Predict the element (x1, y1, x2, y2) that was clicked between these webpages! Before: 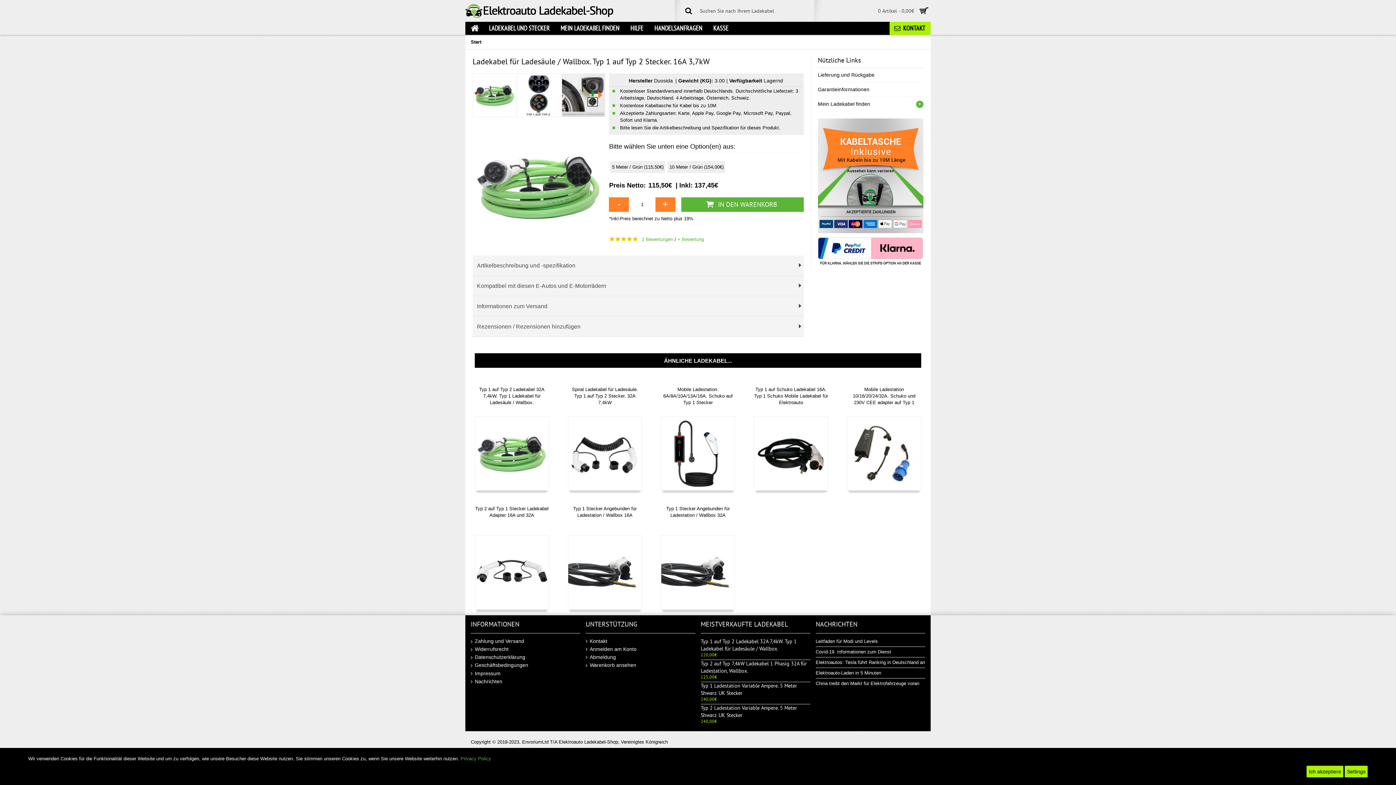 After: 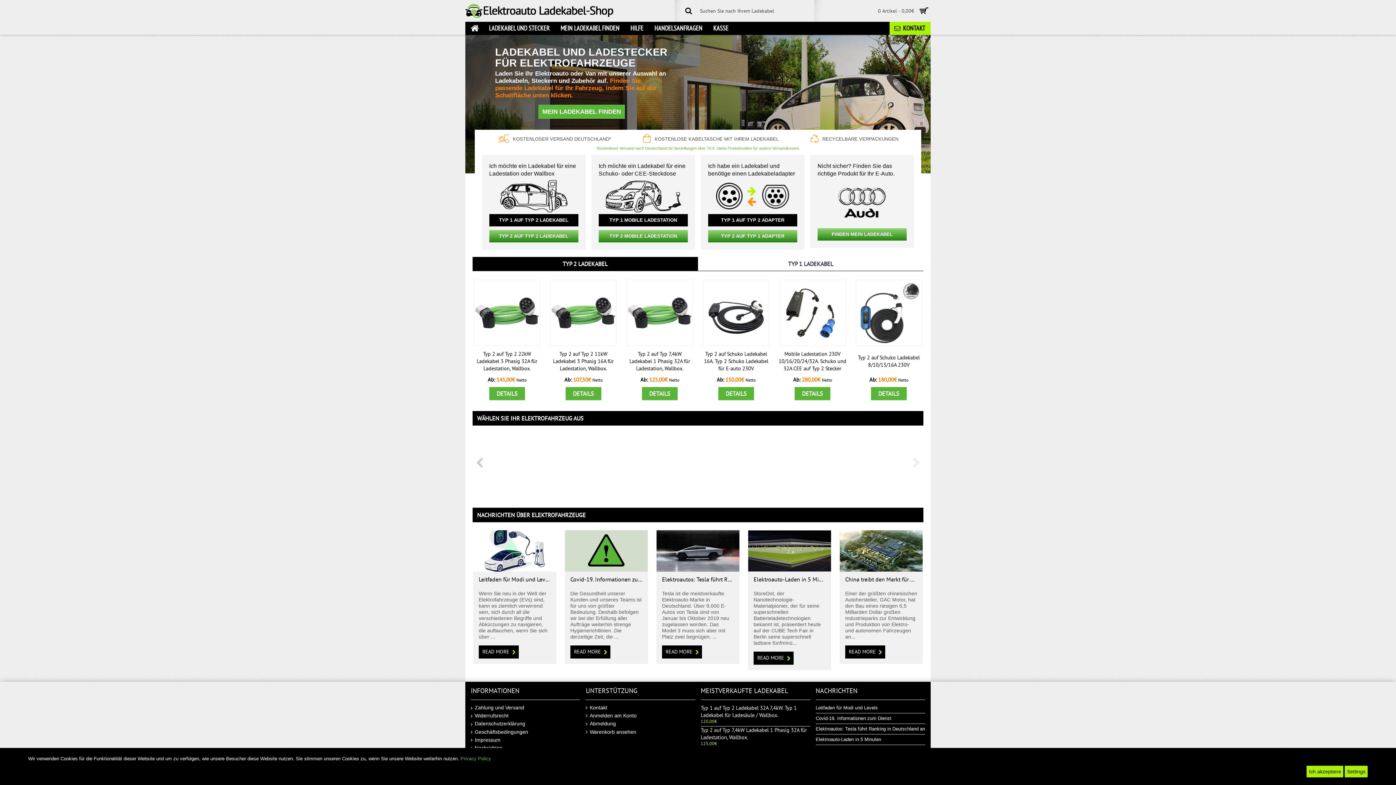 Action: label: Start bbox: (470, 35, 481, 48)